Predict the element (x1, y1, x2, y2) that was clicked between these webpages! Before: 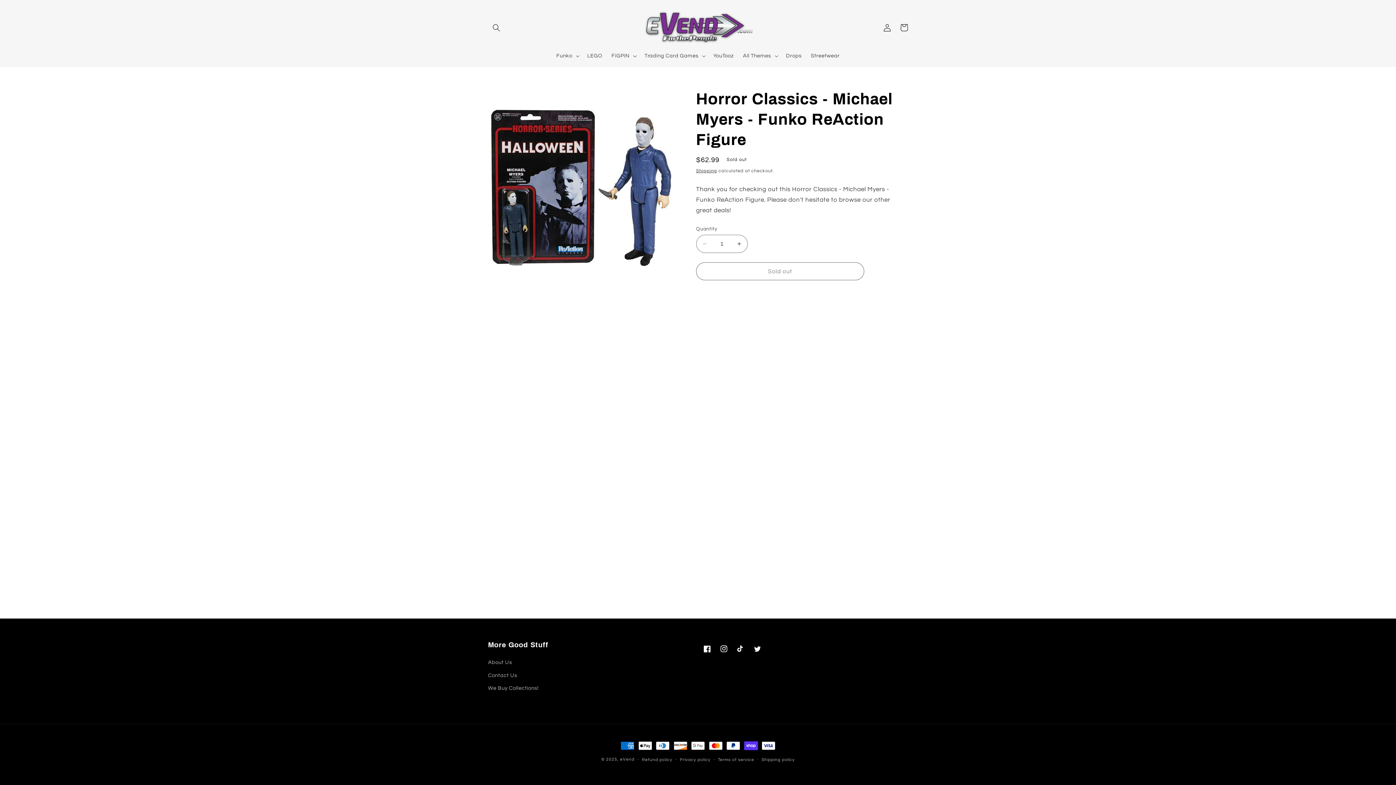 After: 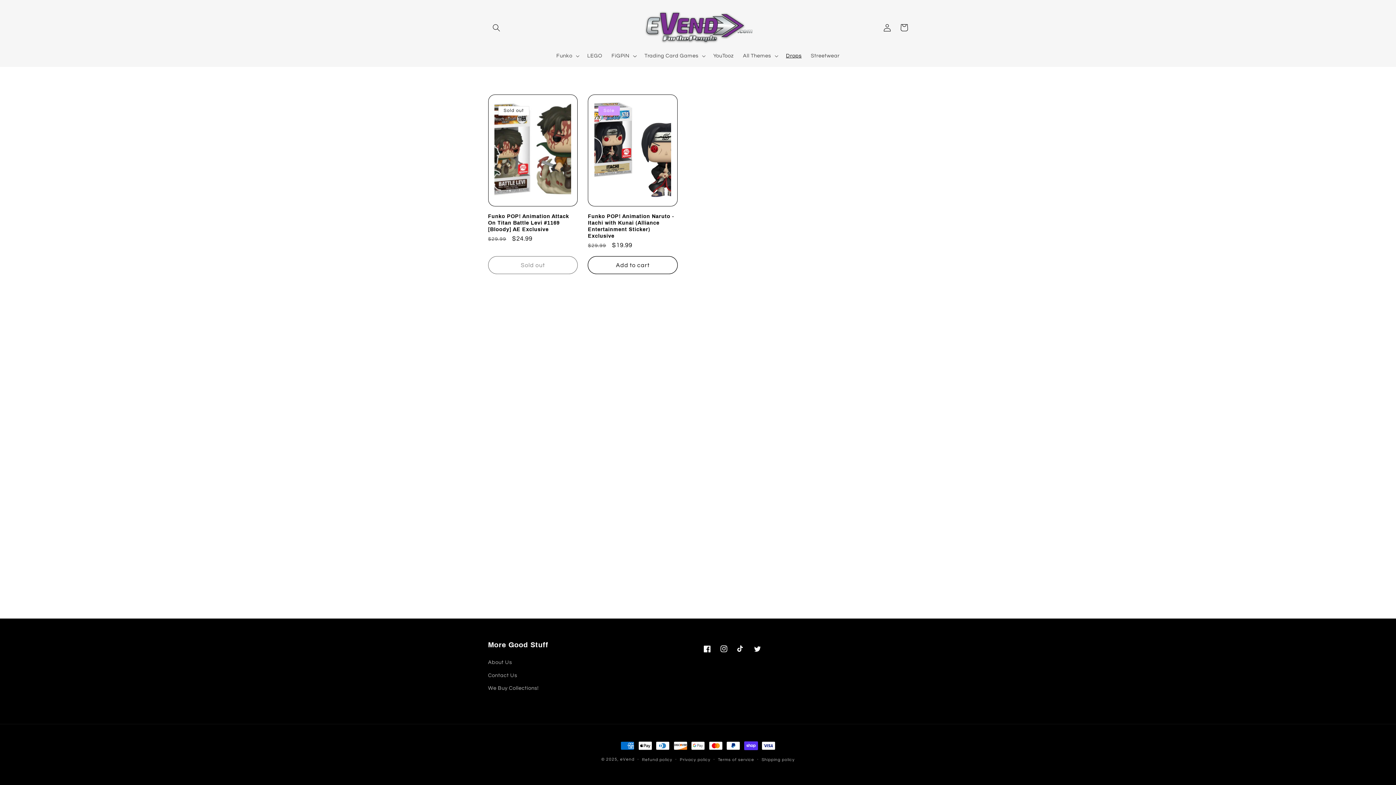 Action: label: Drops bbox: (781, 48, 806, 63)